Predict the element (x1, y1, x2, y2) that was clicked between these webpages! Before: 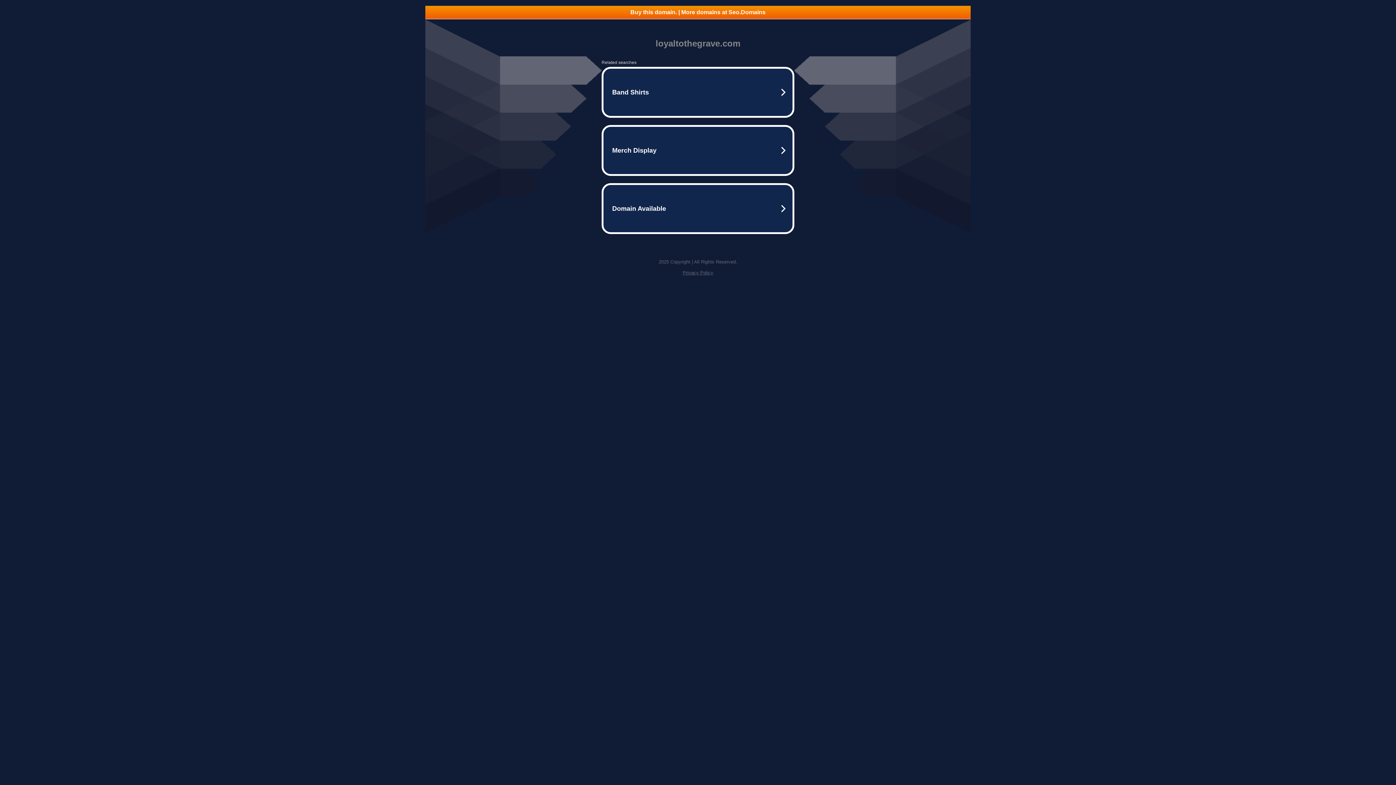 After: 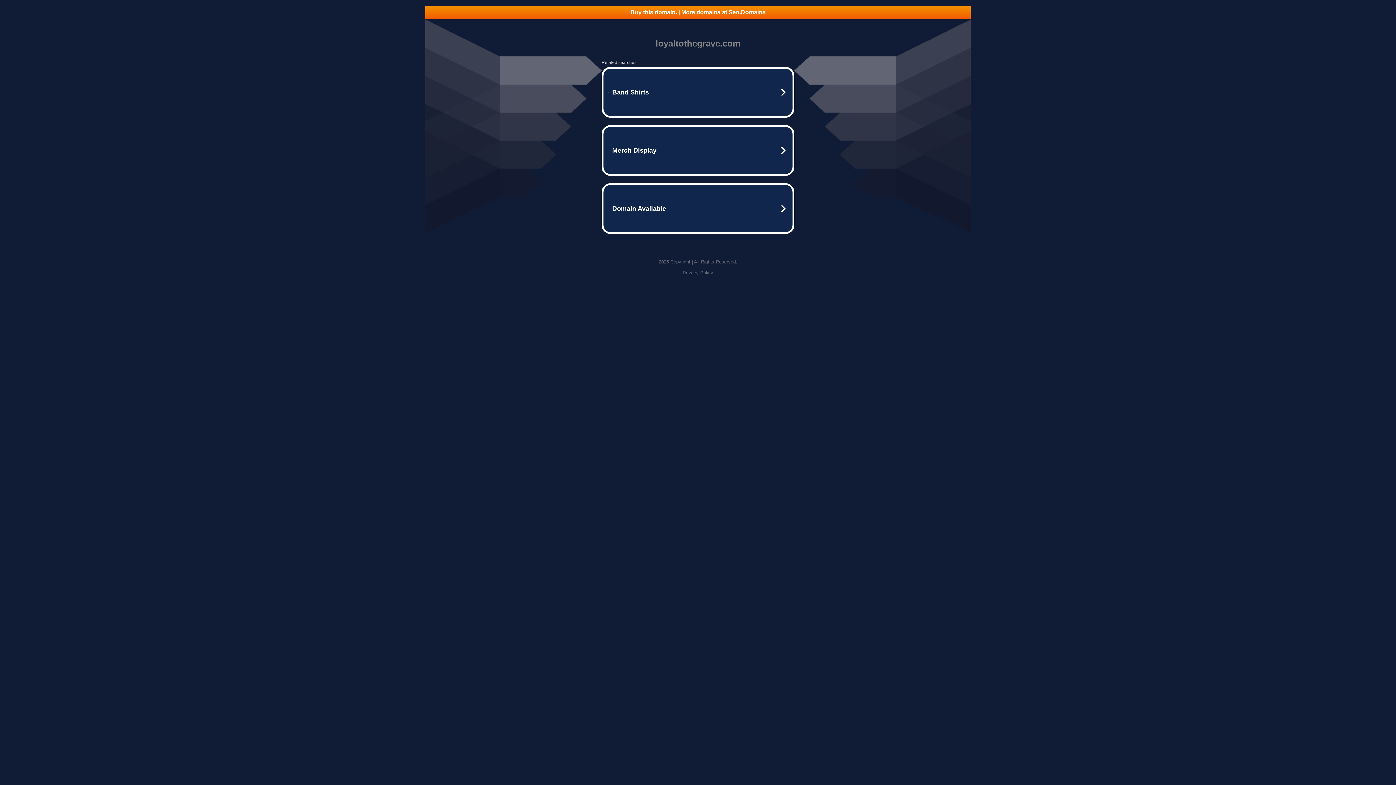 Action: bbox: (682, 270, 713, 275) label: Privacy Policy